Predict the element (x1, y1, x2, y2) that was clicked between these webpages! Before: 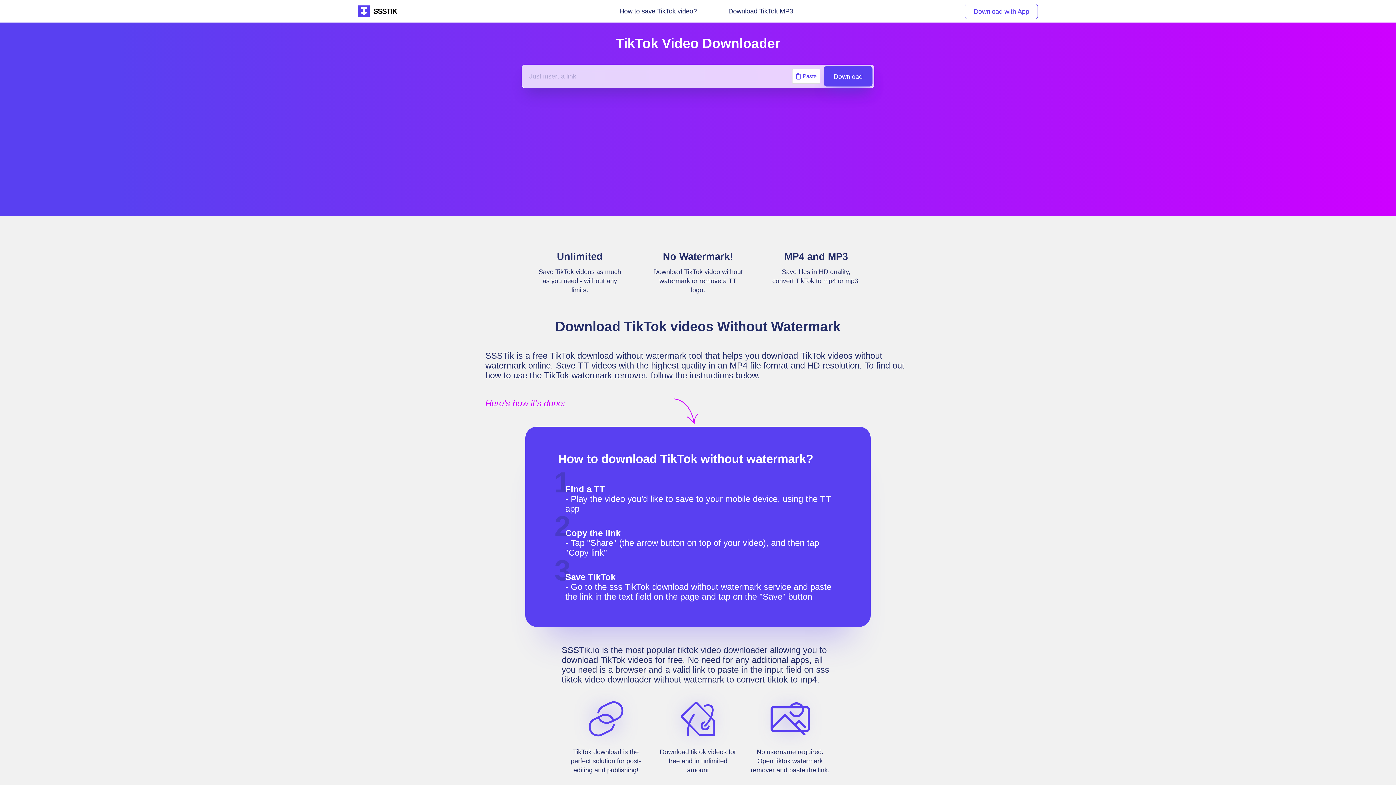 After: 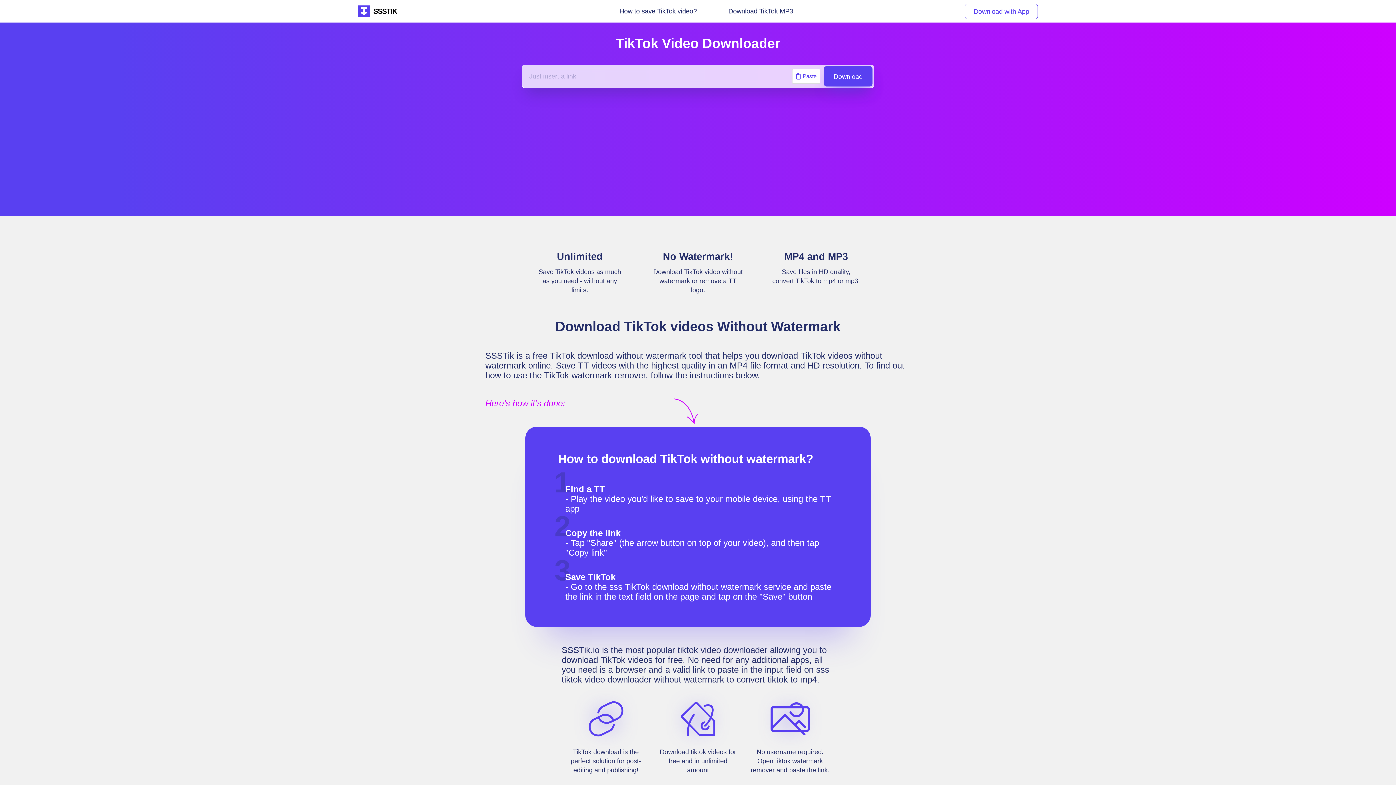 Action: label: Download bbox: (824, 66, 872, 86)